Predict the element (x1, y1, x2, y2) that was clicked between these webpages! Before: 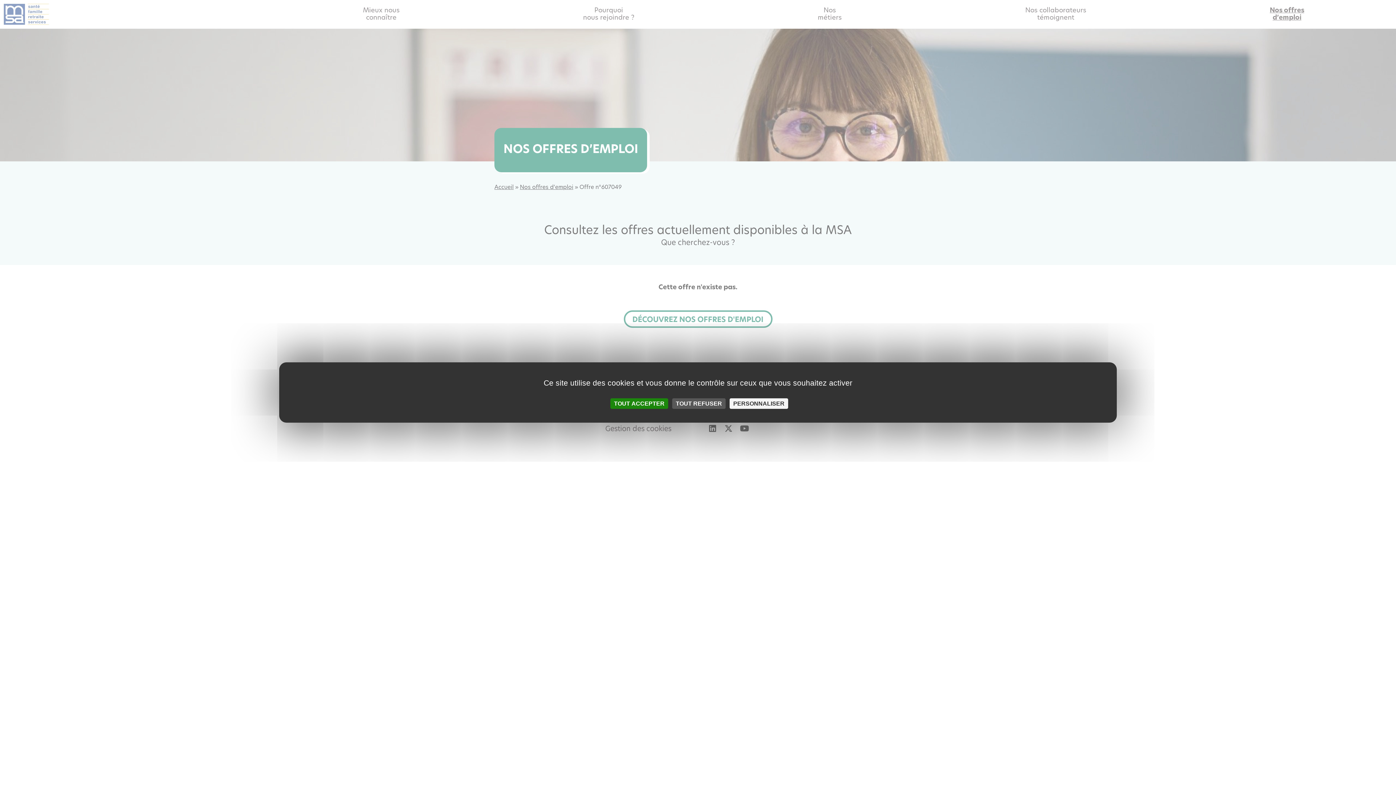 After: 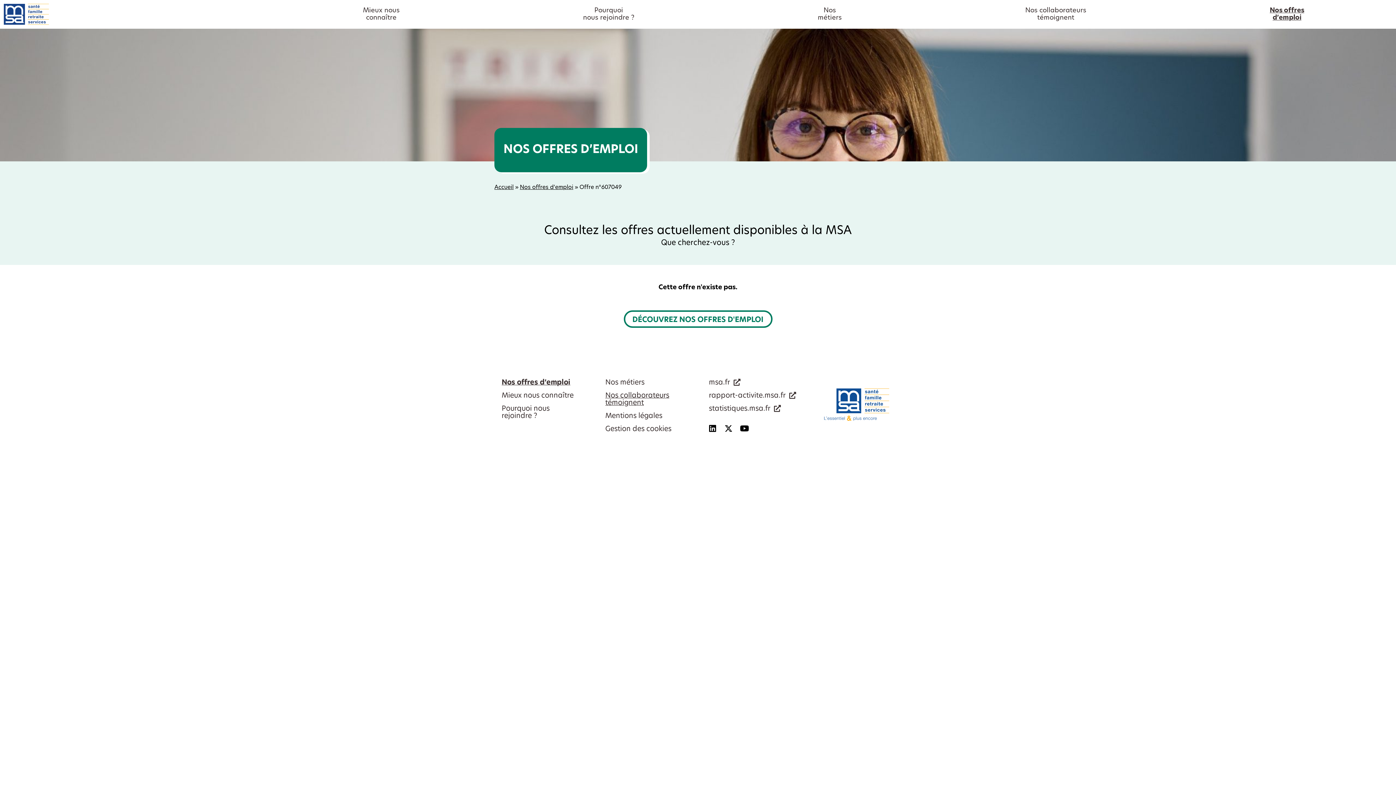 Action: label: Cookies : Tout accepter bbox: (610, 398, 668, 409)